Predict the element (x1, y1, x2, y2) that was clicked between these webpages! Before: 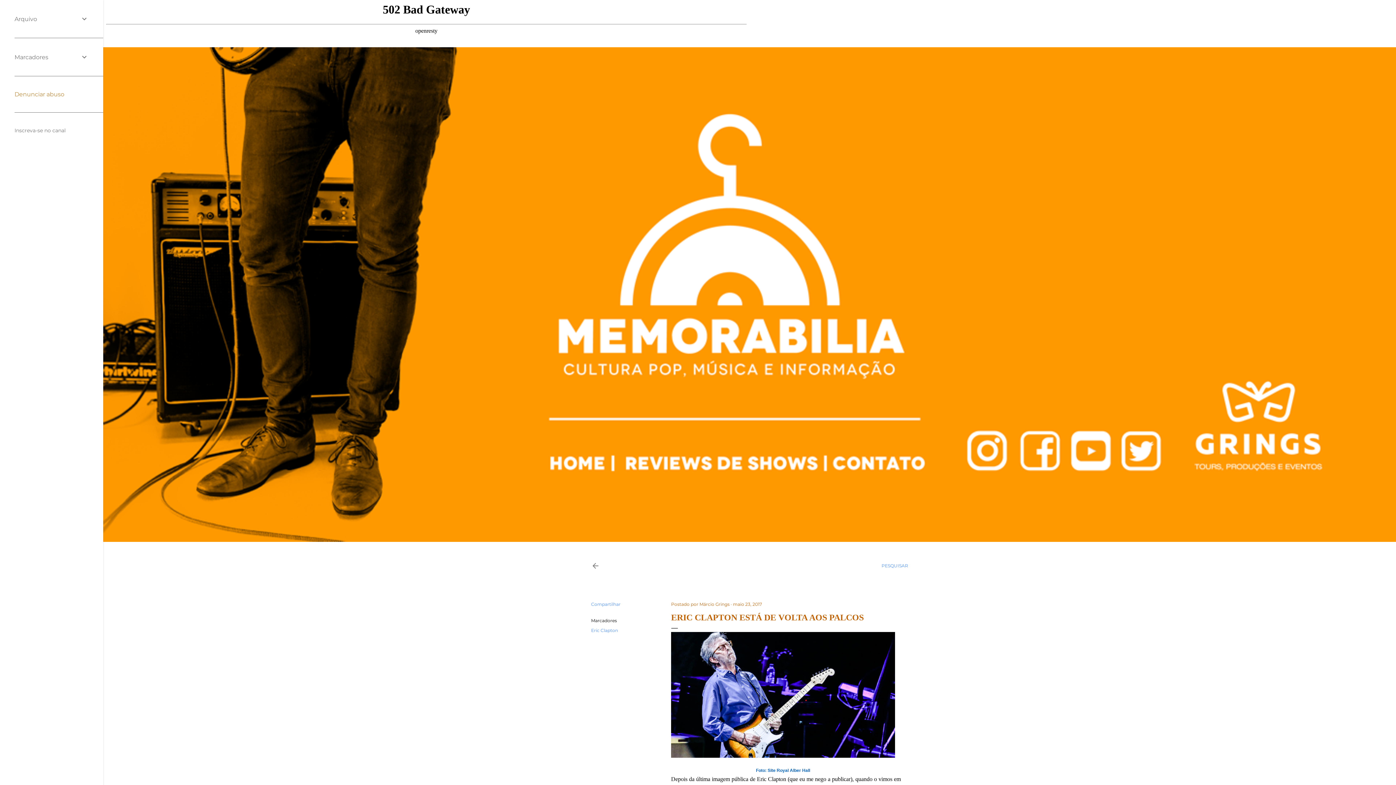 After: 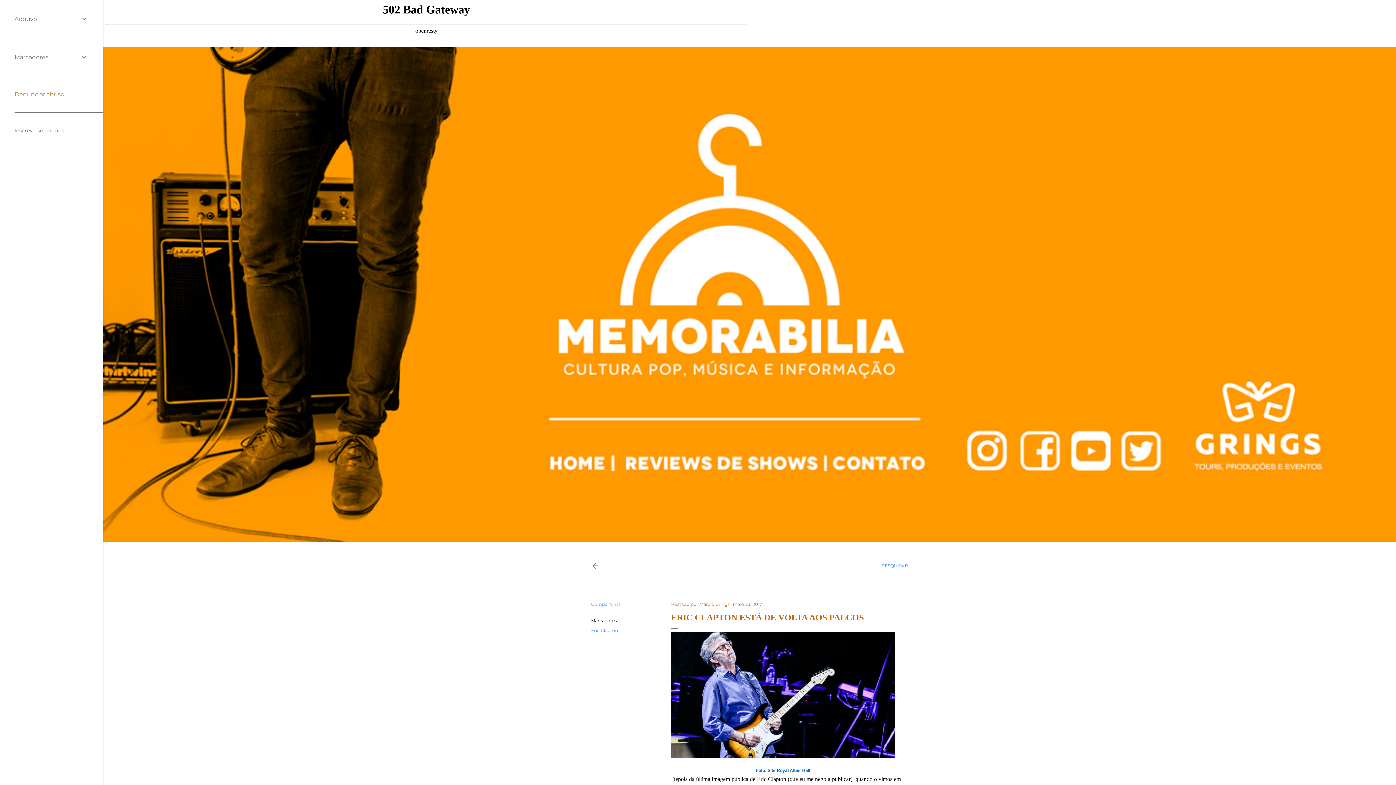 Action: bbox: (733, 601, 762, 607) label: maio 23, 2017